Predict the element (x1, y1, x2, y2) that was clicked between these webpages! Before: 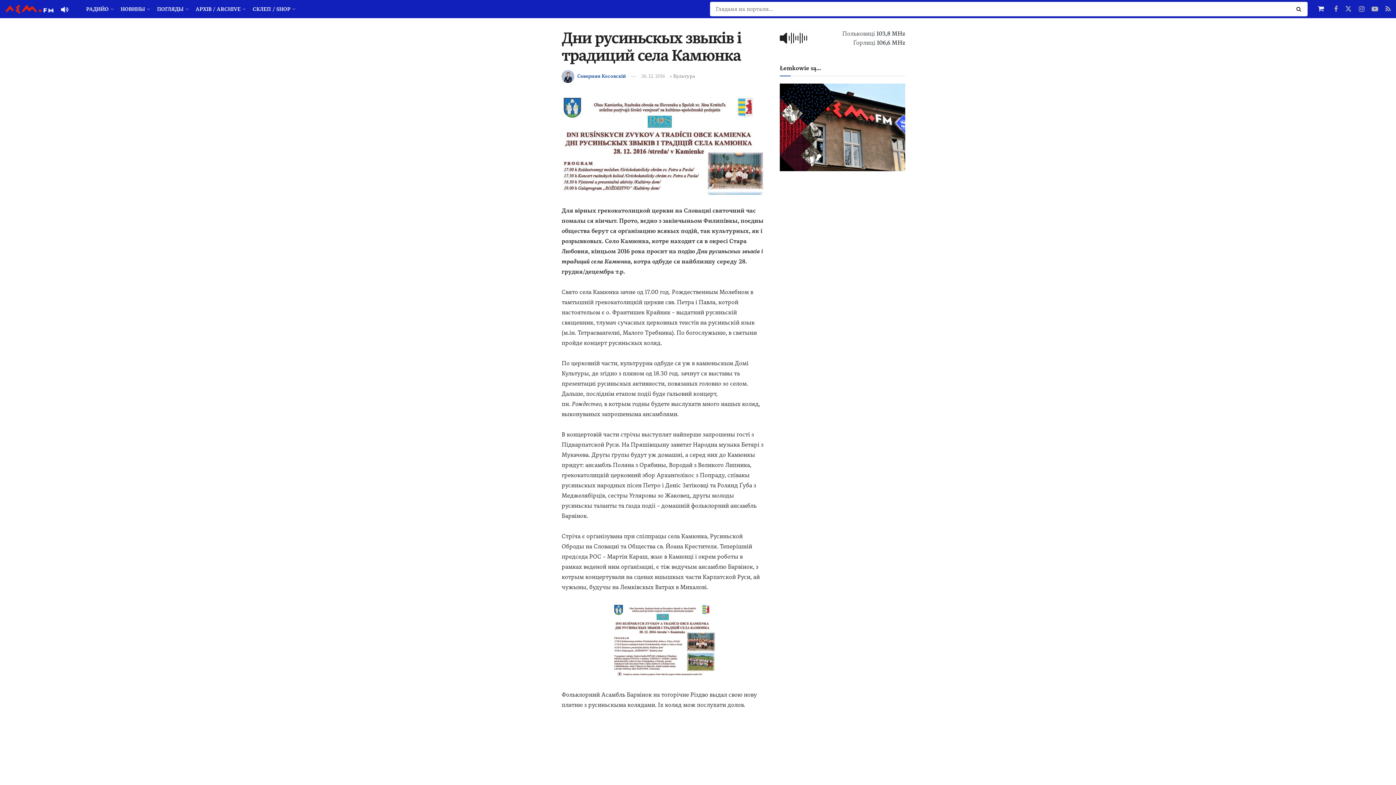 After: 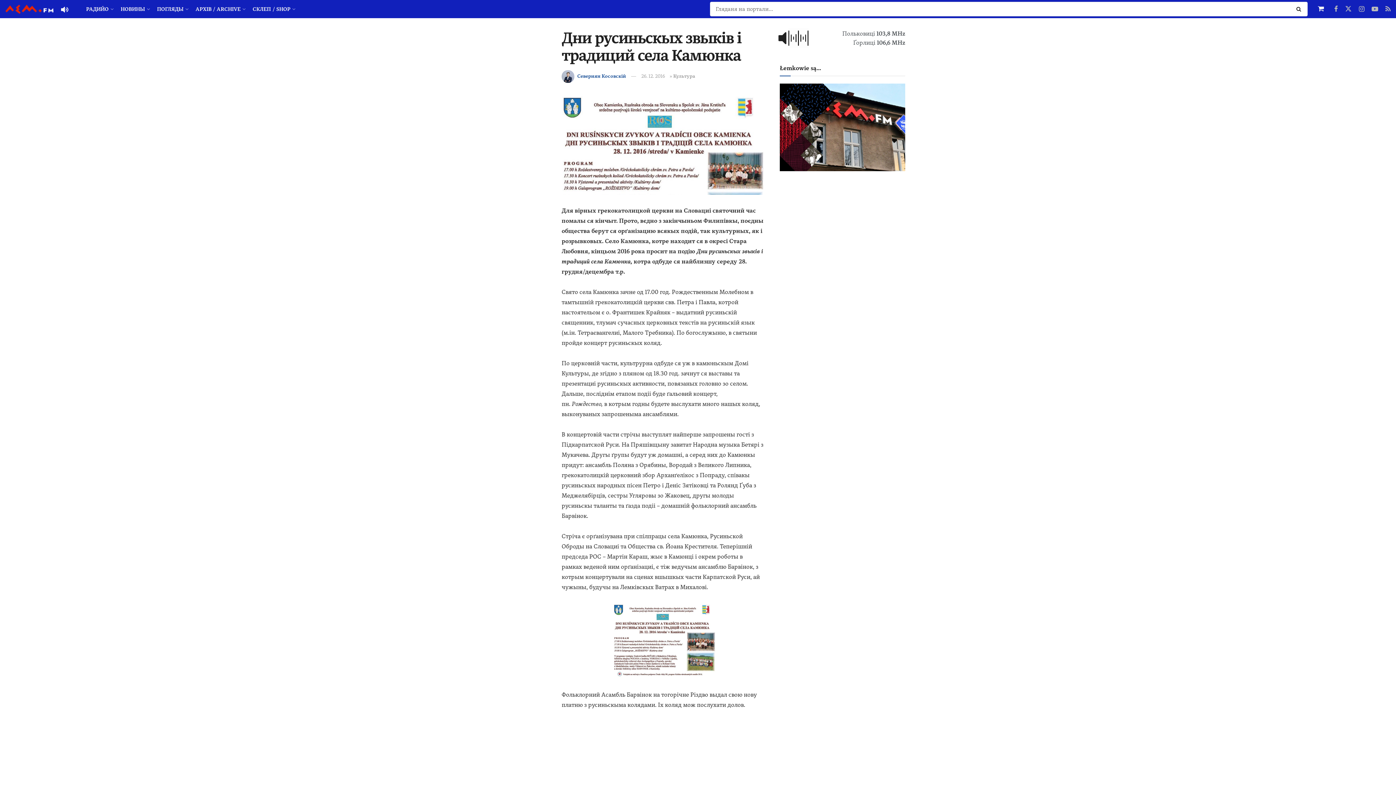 Action: bbox: (780, 34, 807, 41)